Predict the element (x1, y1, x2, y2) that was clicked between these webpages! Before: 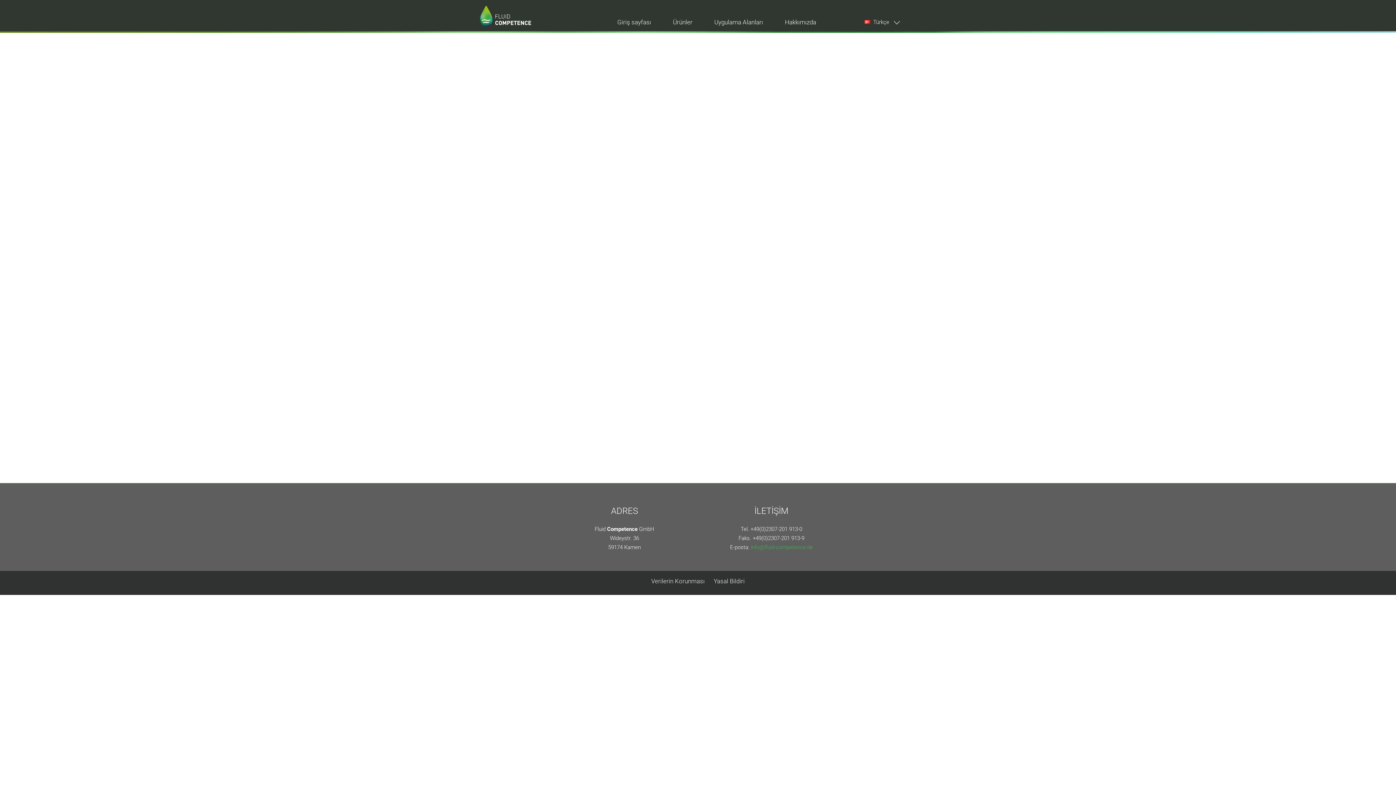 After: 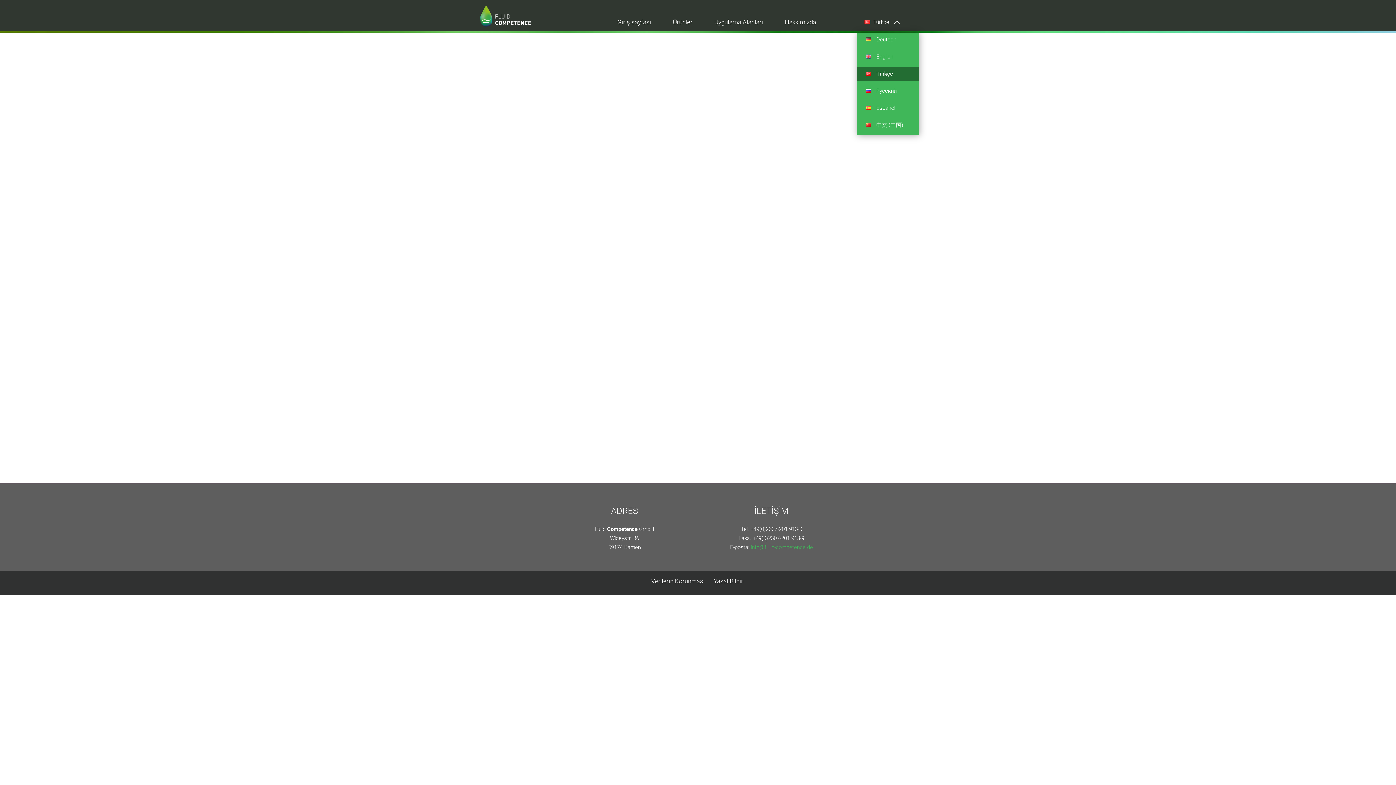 Action: bbox: (864, 18, 870, 25)